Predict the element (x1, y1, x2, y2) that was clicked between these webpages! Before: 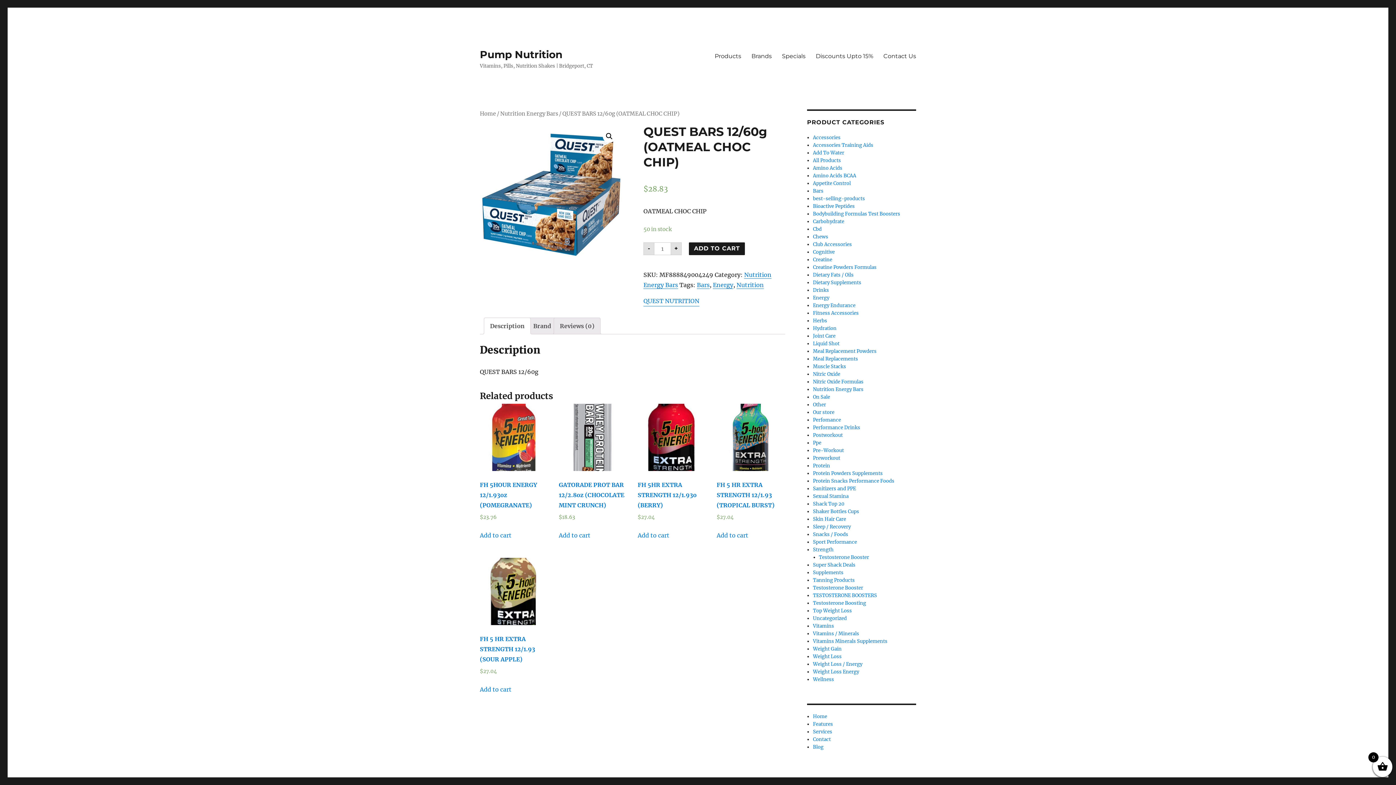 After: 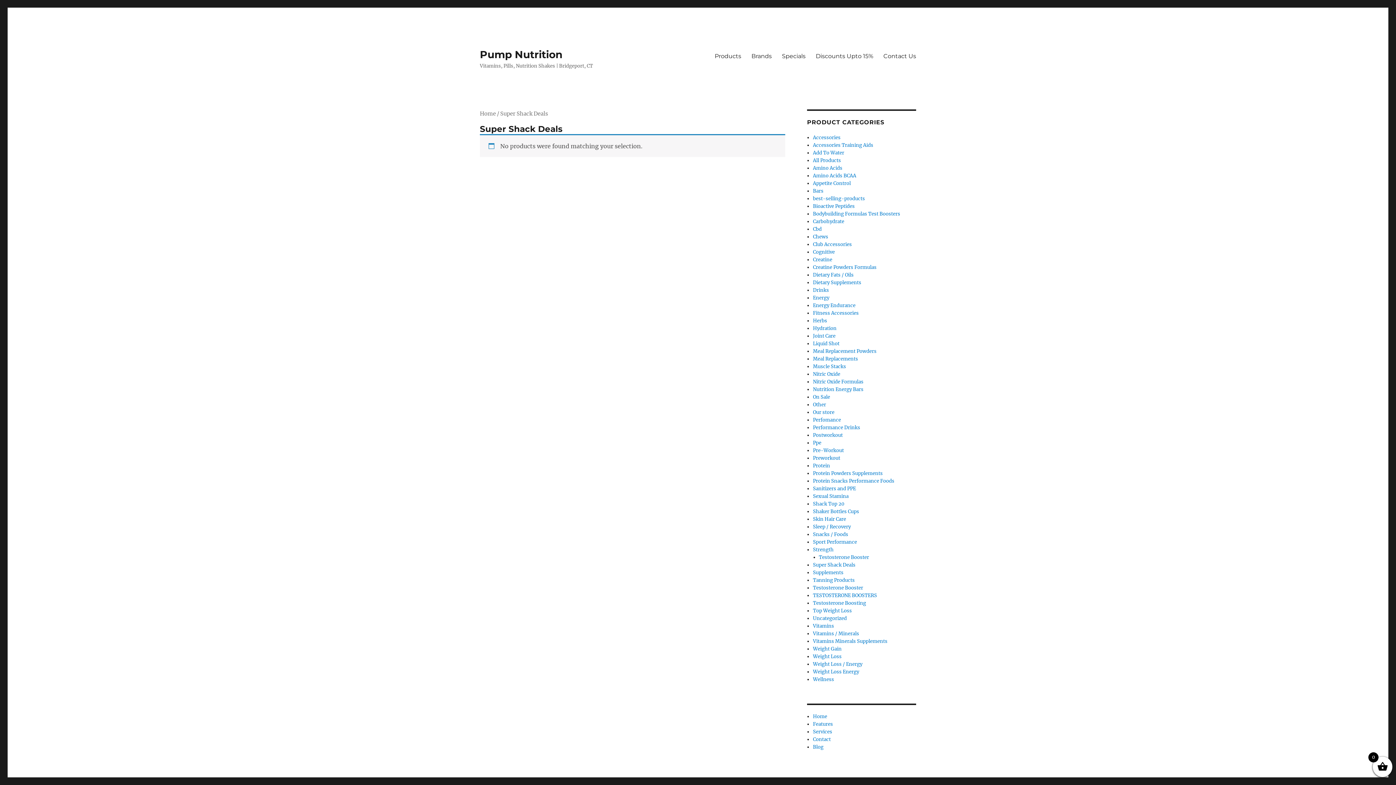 Action: label: Super Shack Deals bbox: (813, 562, 855, 568)